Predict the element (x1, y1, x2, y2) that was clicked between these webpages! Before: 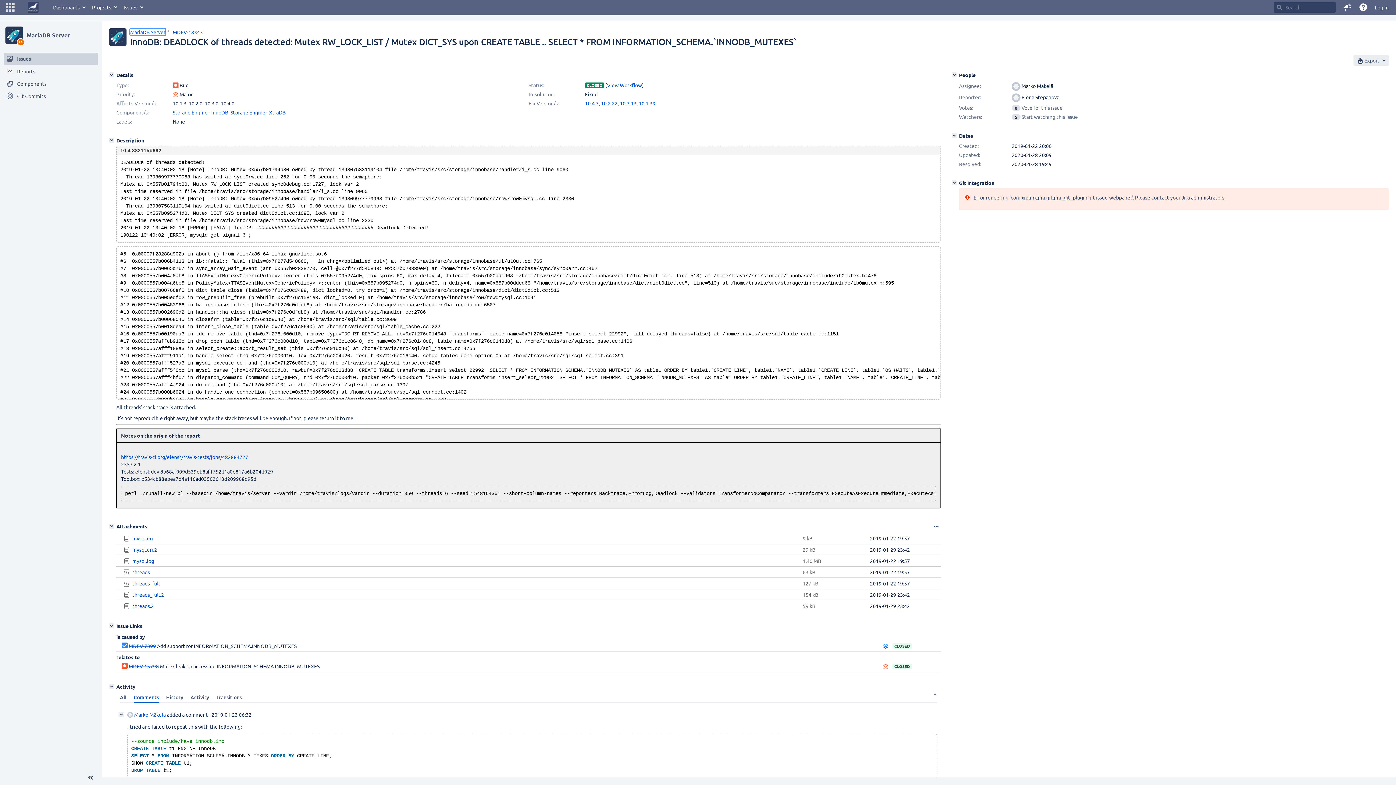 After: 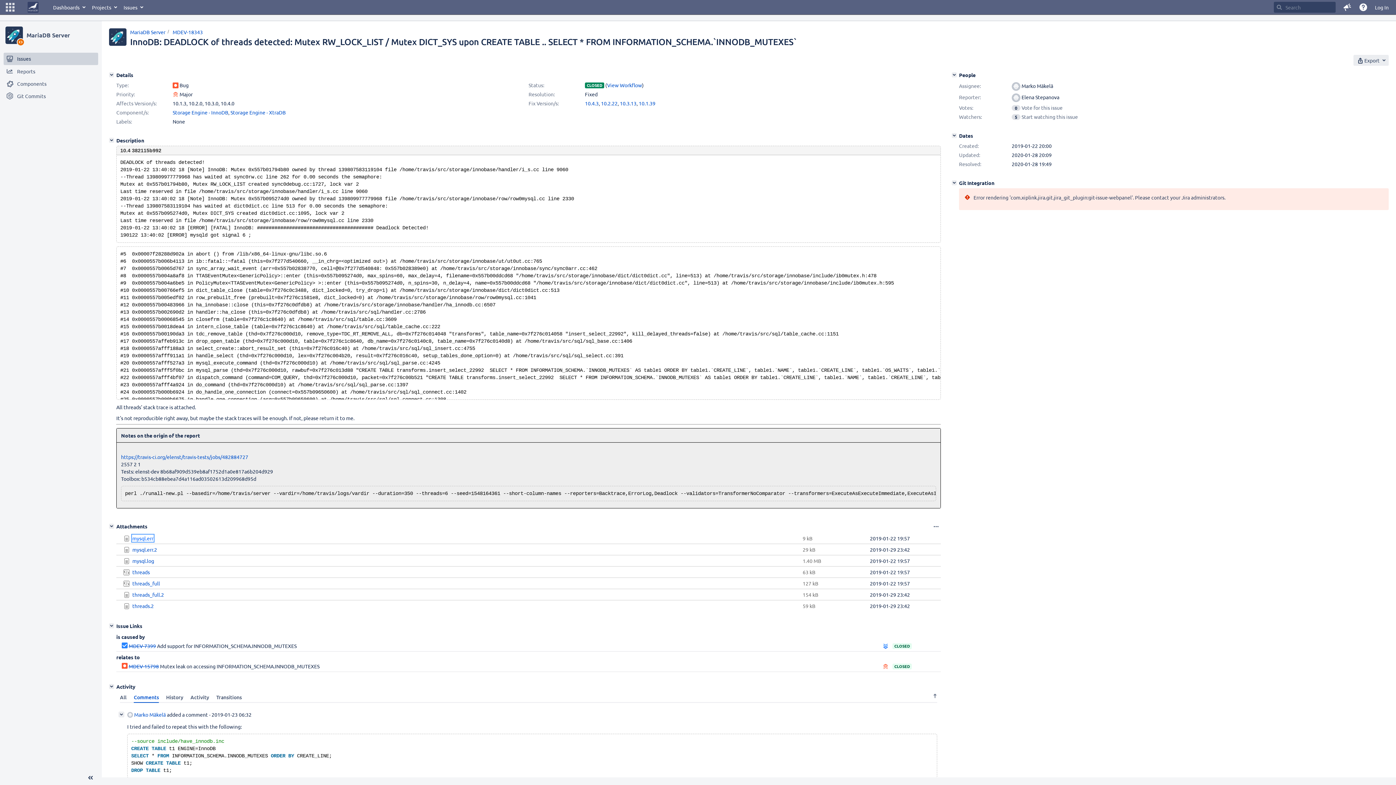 Action: bbox: (132, 535, 153, 541) label: mysql.err